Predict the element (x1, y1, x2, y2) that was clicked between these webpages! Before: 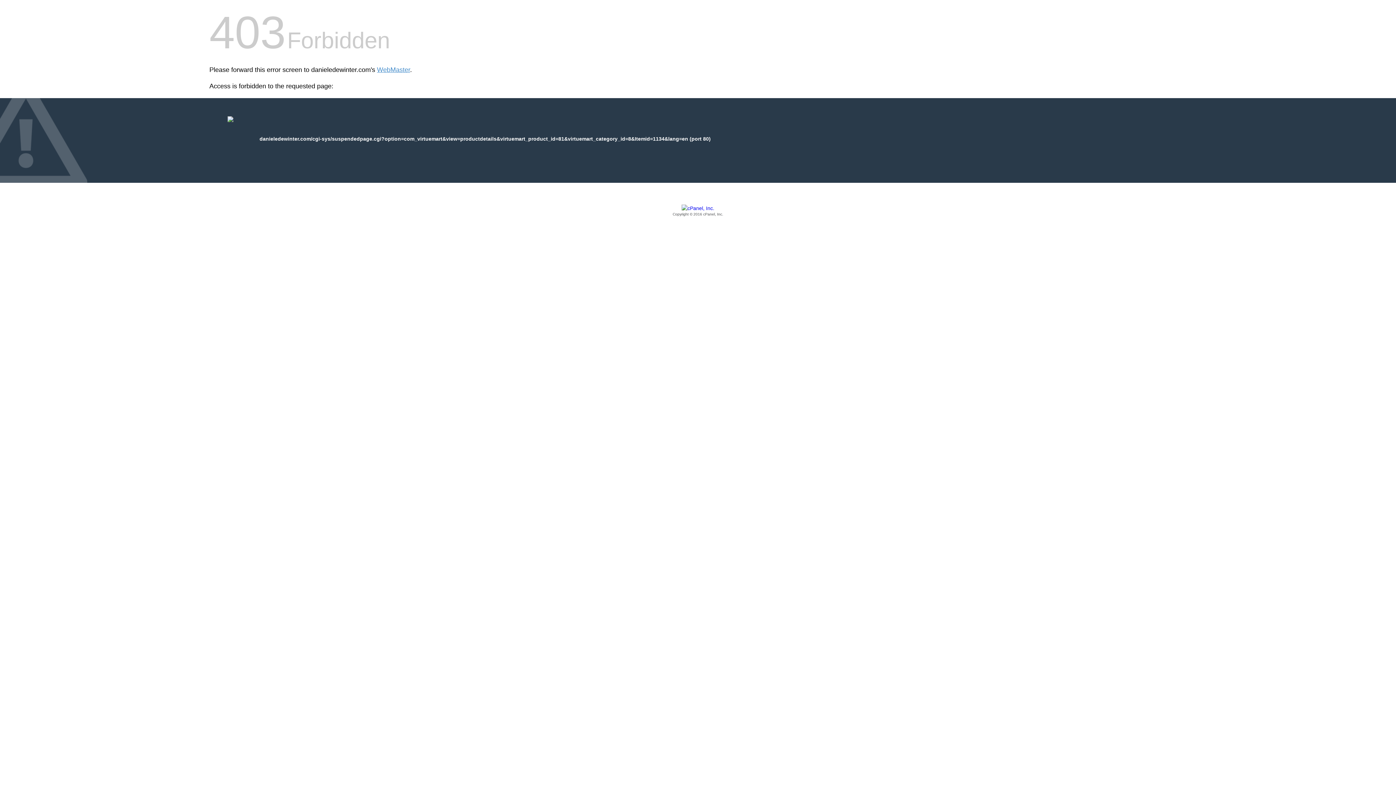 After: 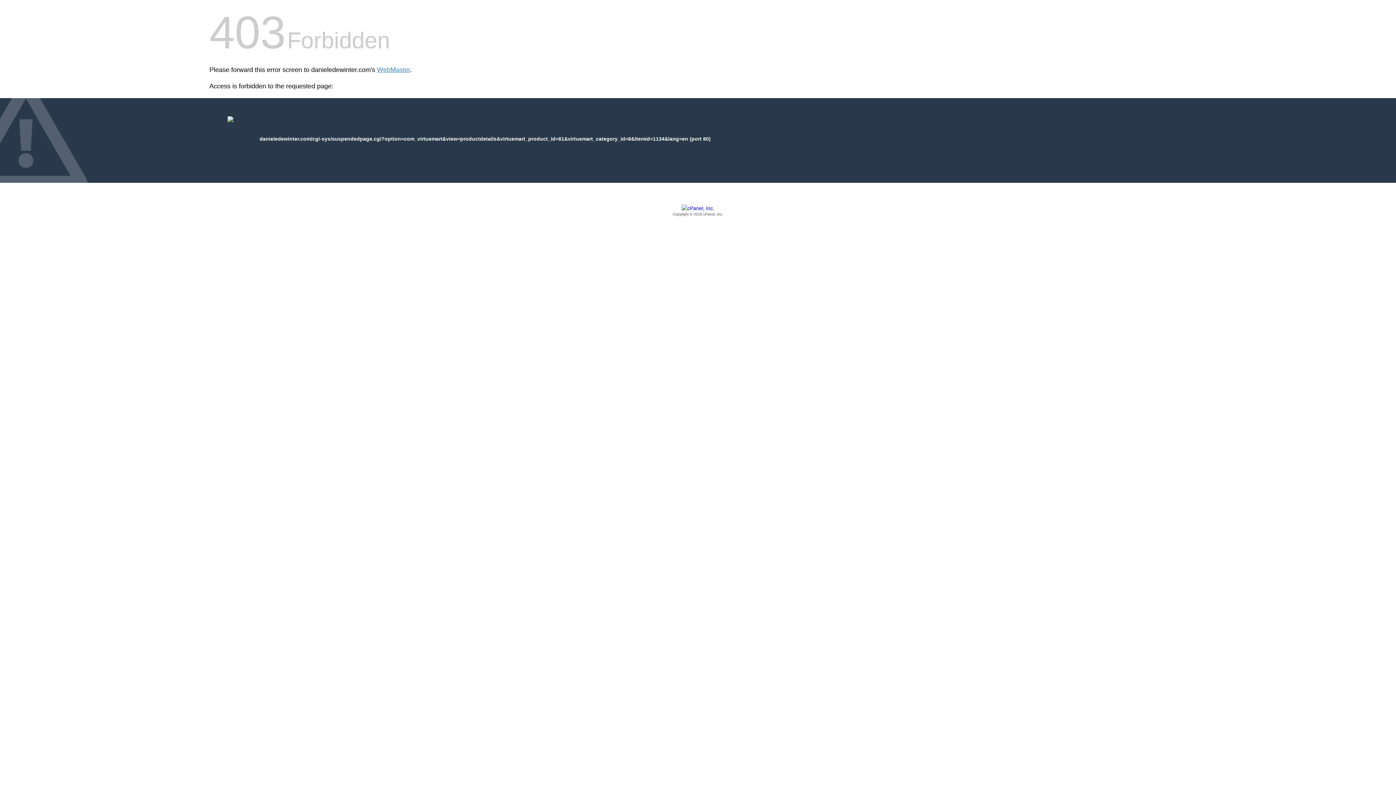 Action: bbox: (209, 205, 1186, 217) label: Copyright © 2016 cPanel, Inc.